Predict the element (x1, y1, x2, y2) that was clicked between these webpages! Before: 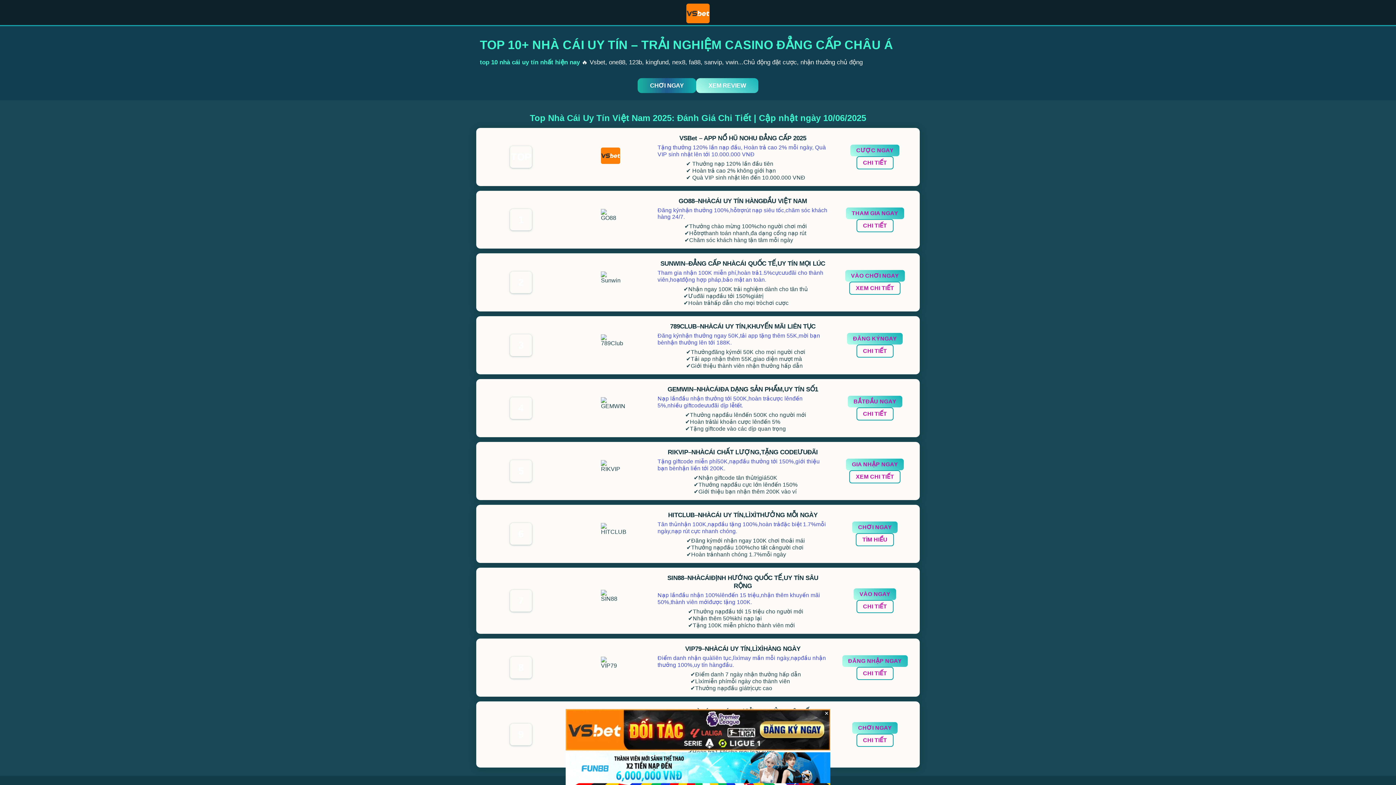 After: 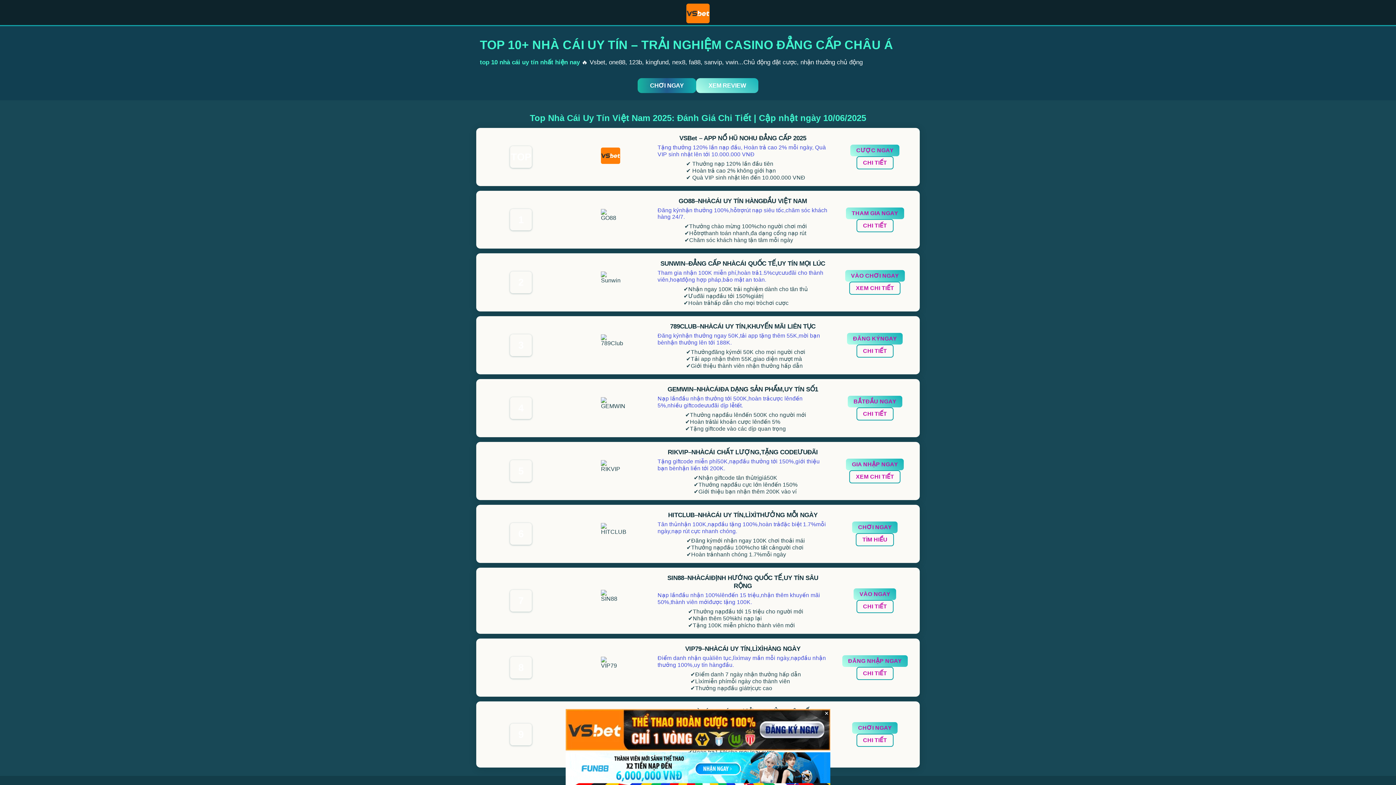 Action: bbox: (847, 396, 902, 407) label: BẮTĐẦU NGAY